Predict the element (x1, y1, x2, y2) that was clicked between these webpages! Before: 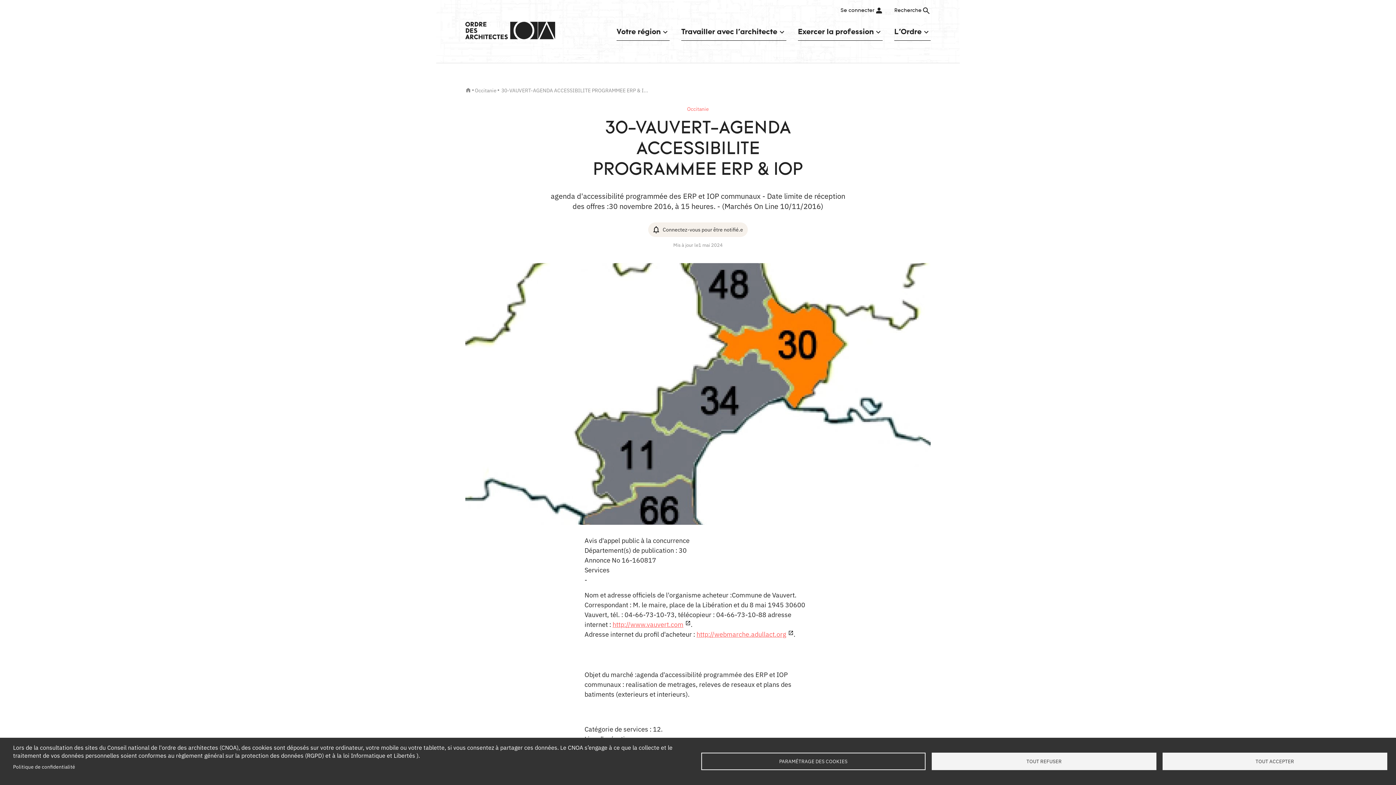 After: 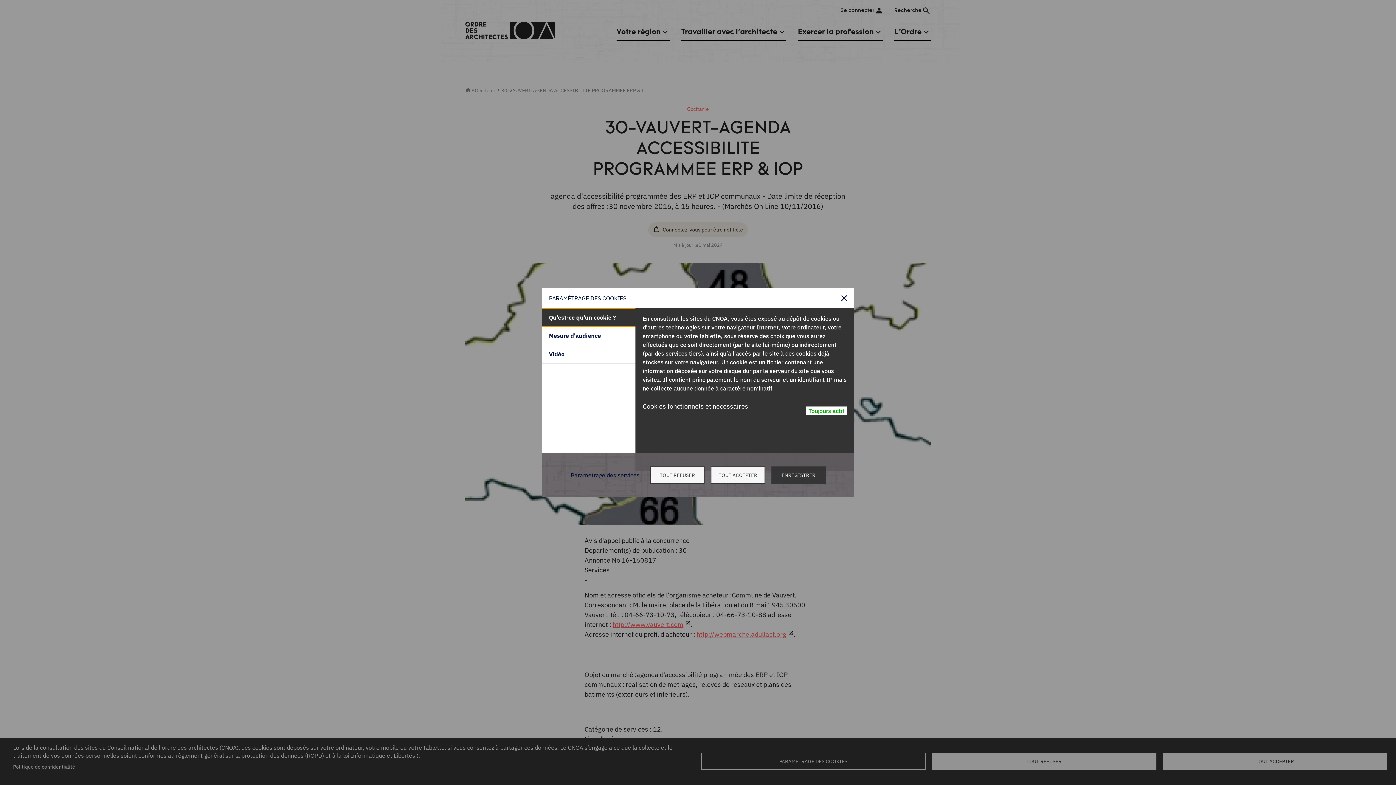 Action: label: PARAMÉTRAGE DES COOKIES bbox: (701, 753, 925, 770)